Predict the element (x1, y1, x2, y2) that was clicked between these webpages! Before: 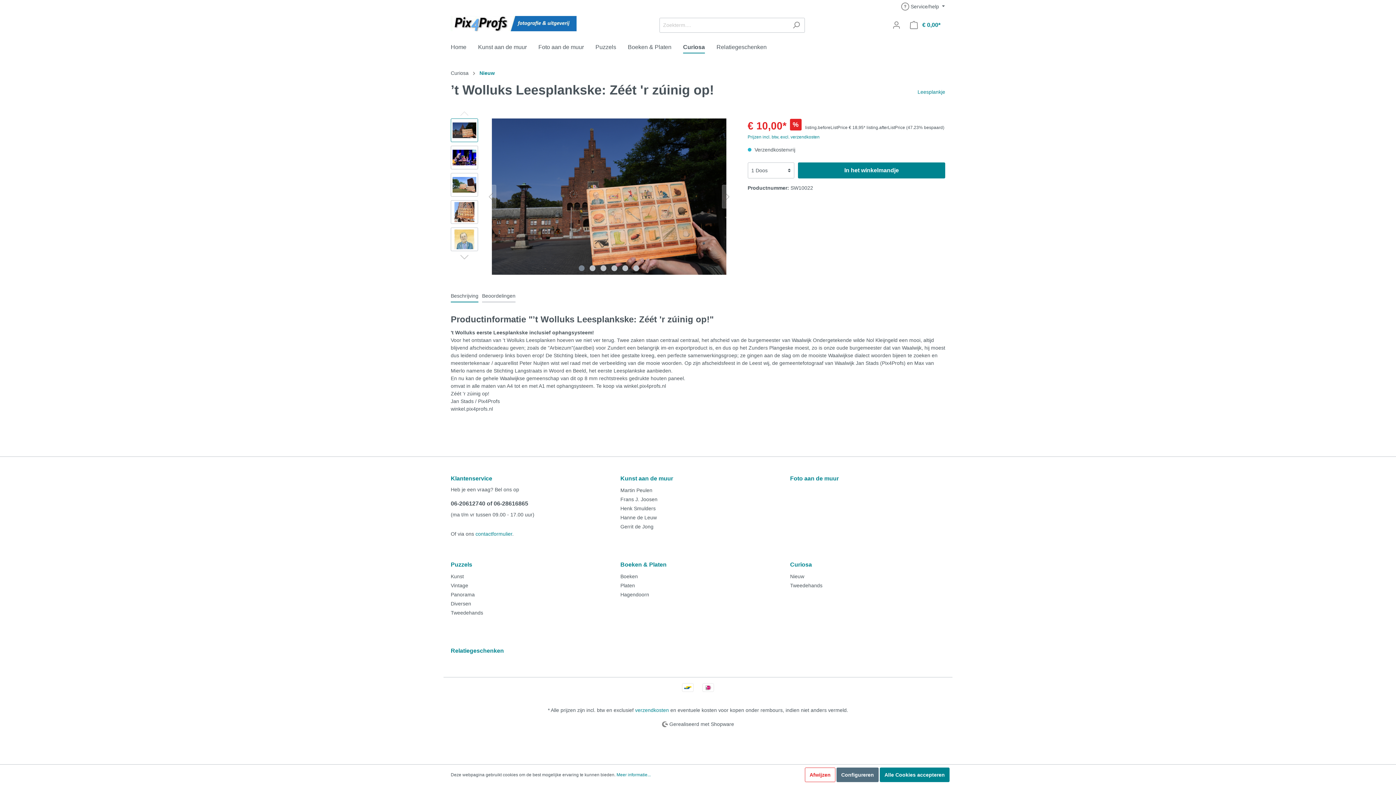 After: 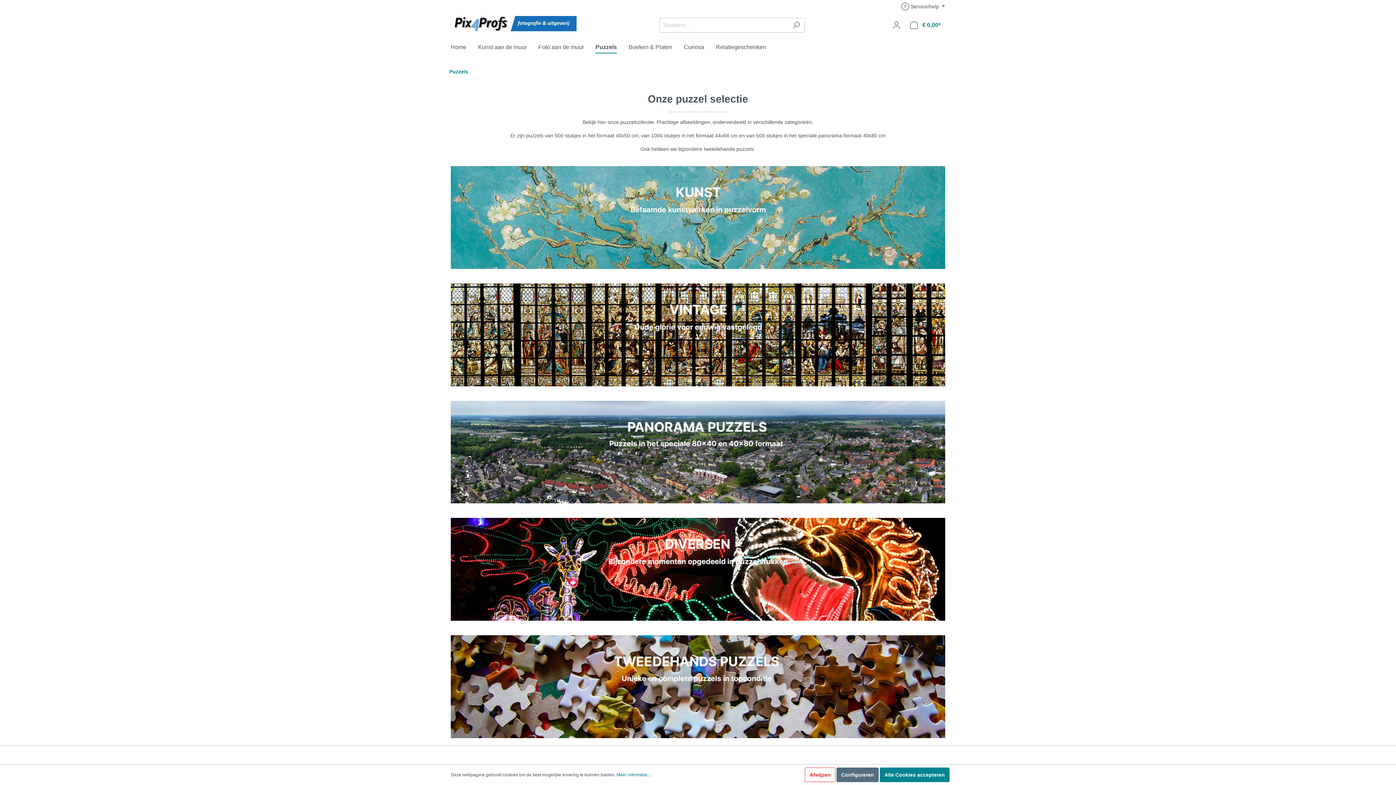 Action: bbox: (595, 40, 628, 56) label: Puzzels